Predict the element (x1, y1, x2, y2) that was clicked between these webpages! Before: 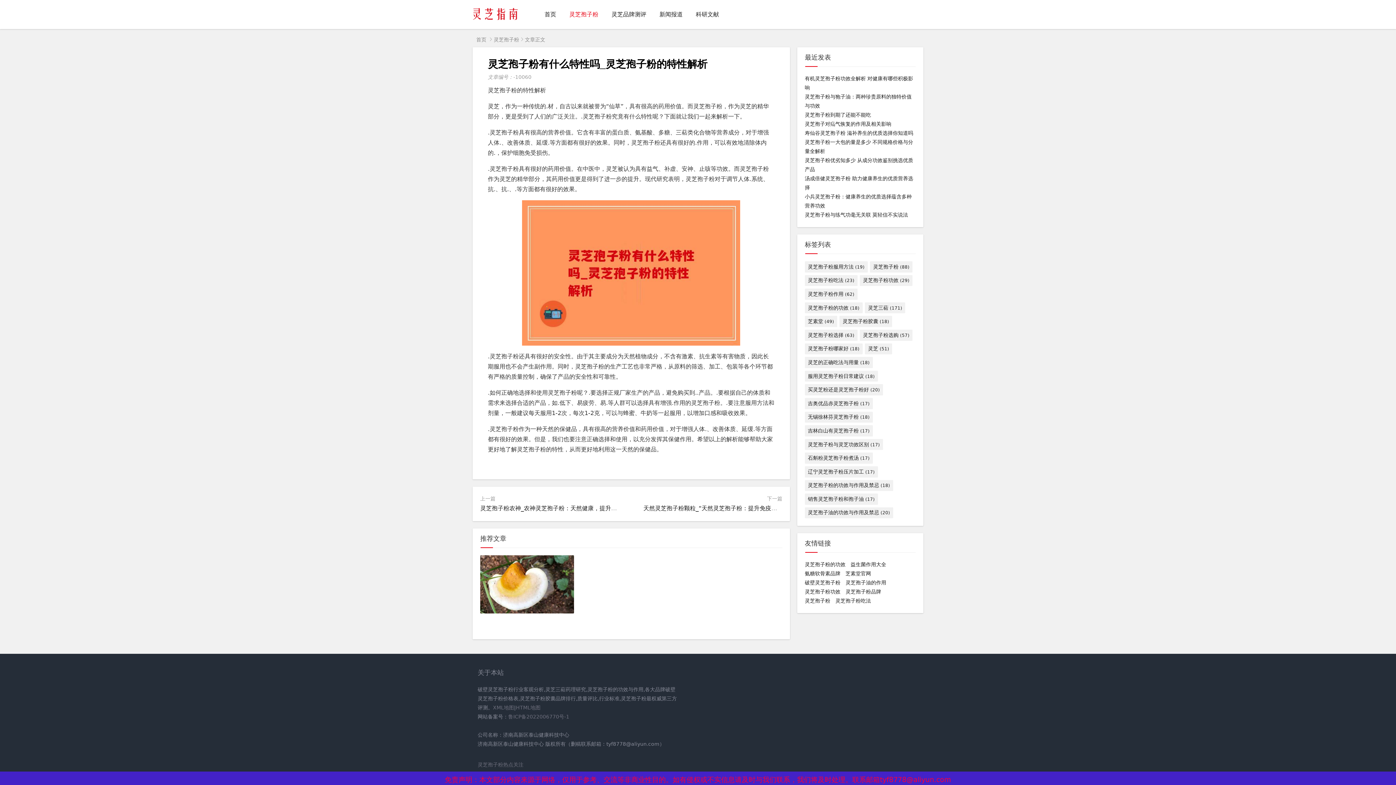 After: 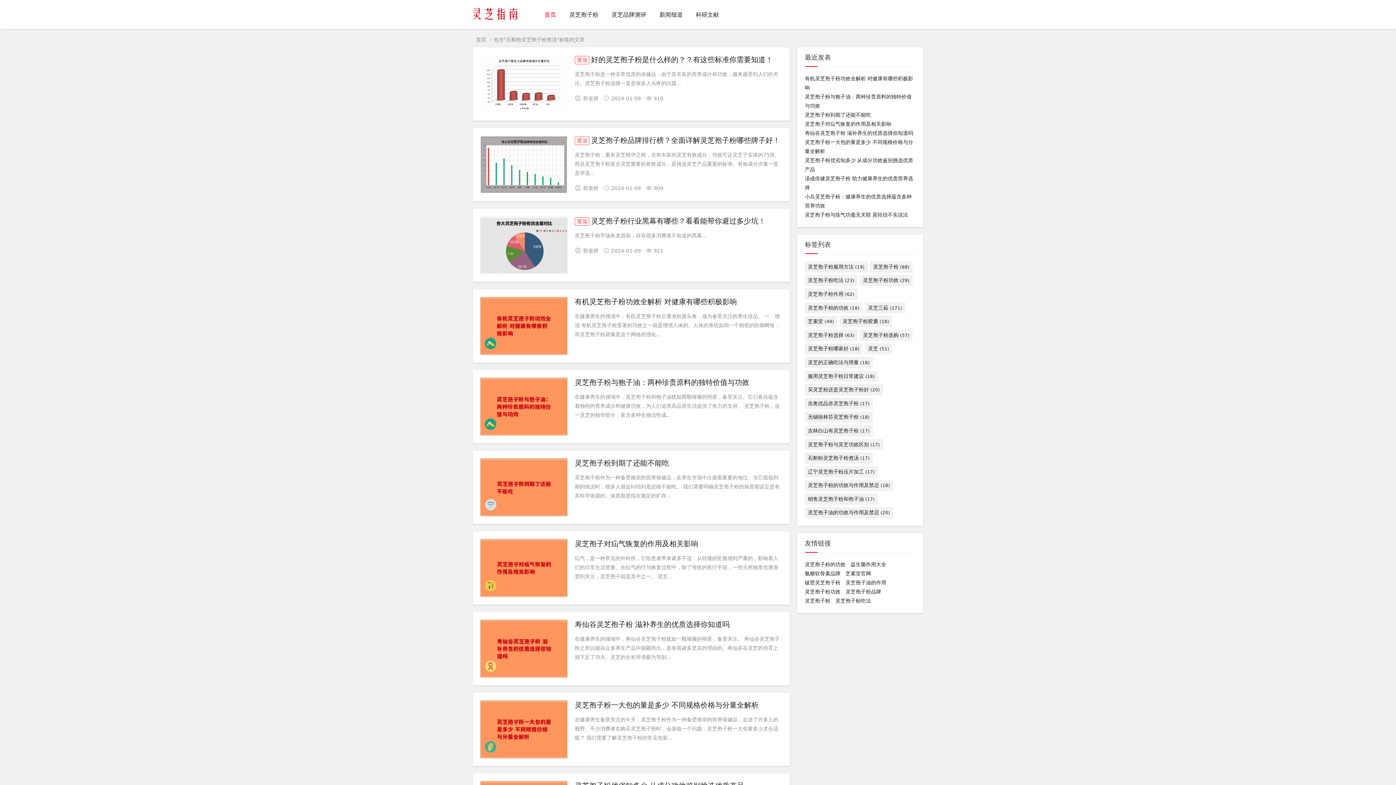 Action: bbox: (805, 452, 872, 463) label: 石斛粉灵芝孢子粉煮汤 (17)